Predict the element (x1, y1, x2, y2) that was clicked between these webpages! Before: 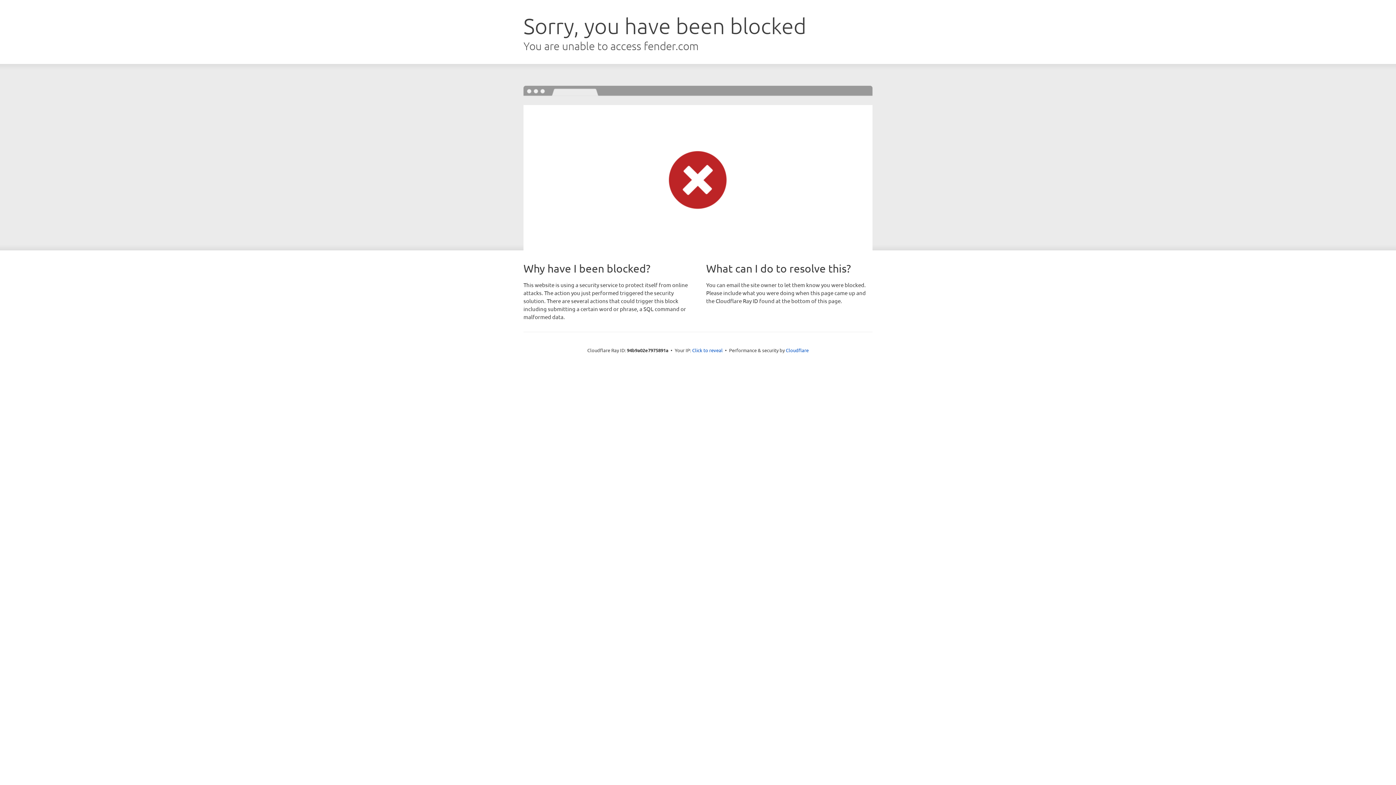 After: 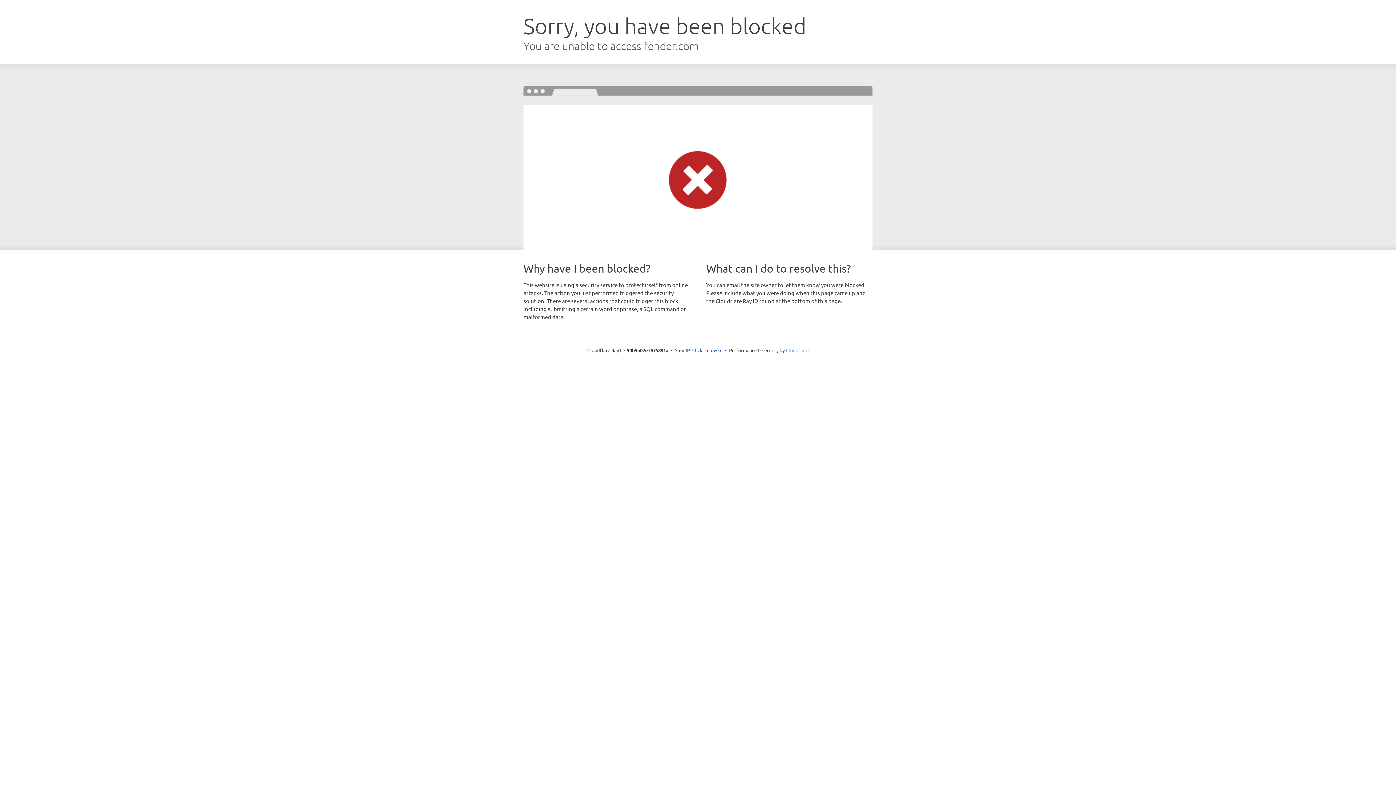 Action: label: Cloudflare bbox: (786, 347, 808, 353)